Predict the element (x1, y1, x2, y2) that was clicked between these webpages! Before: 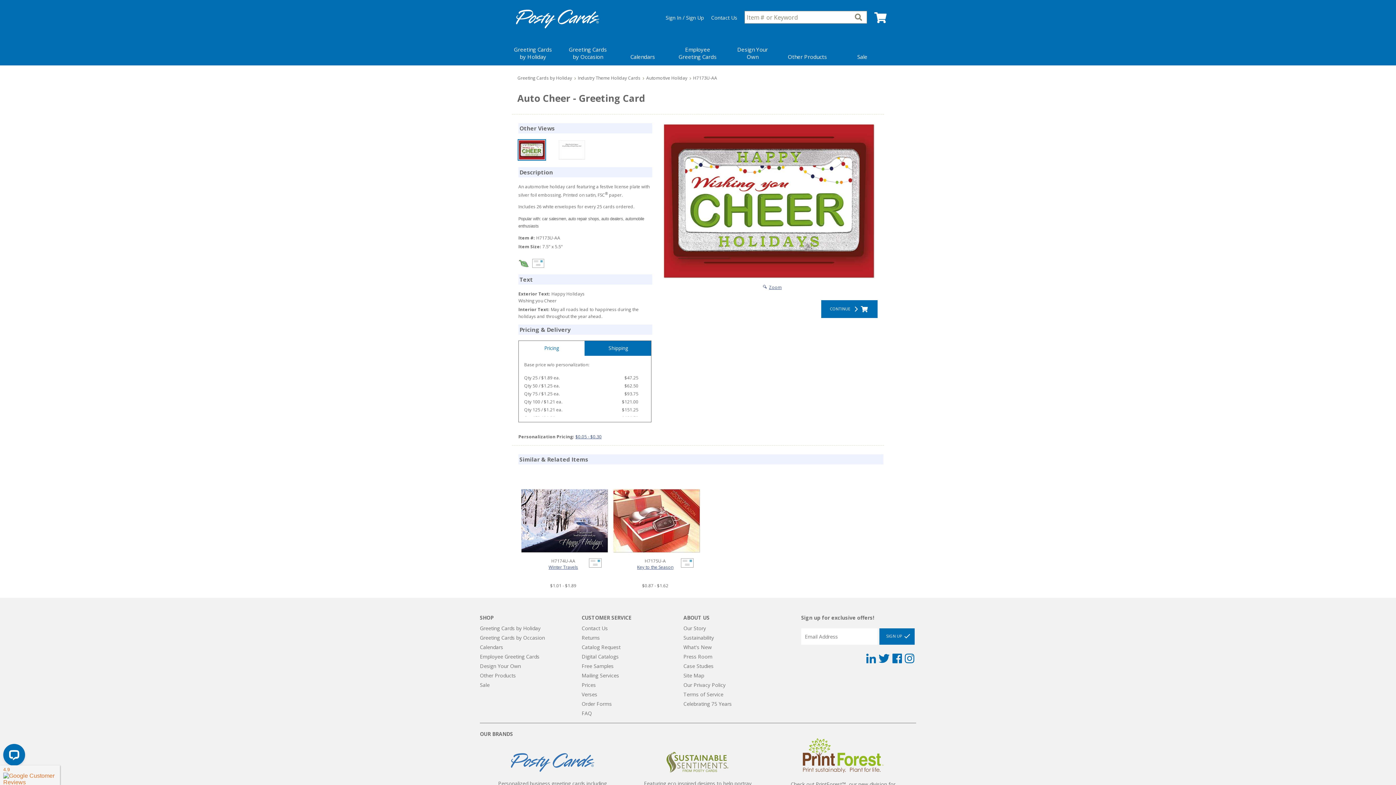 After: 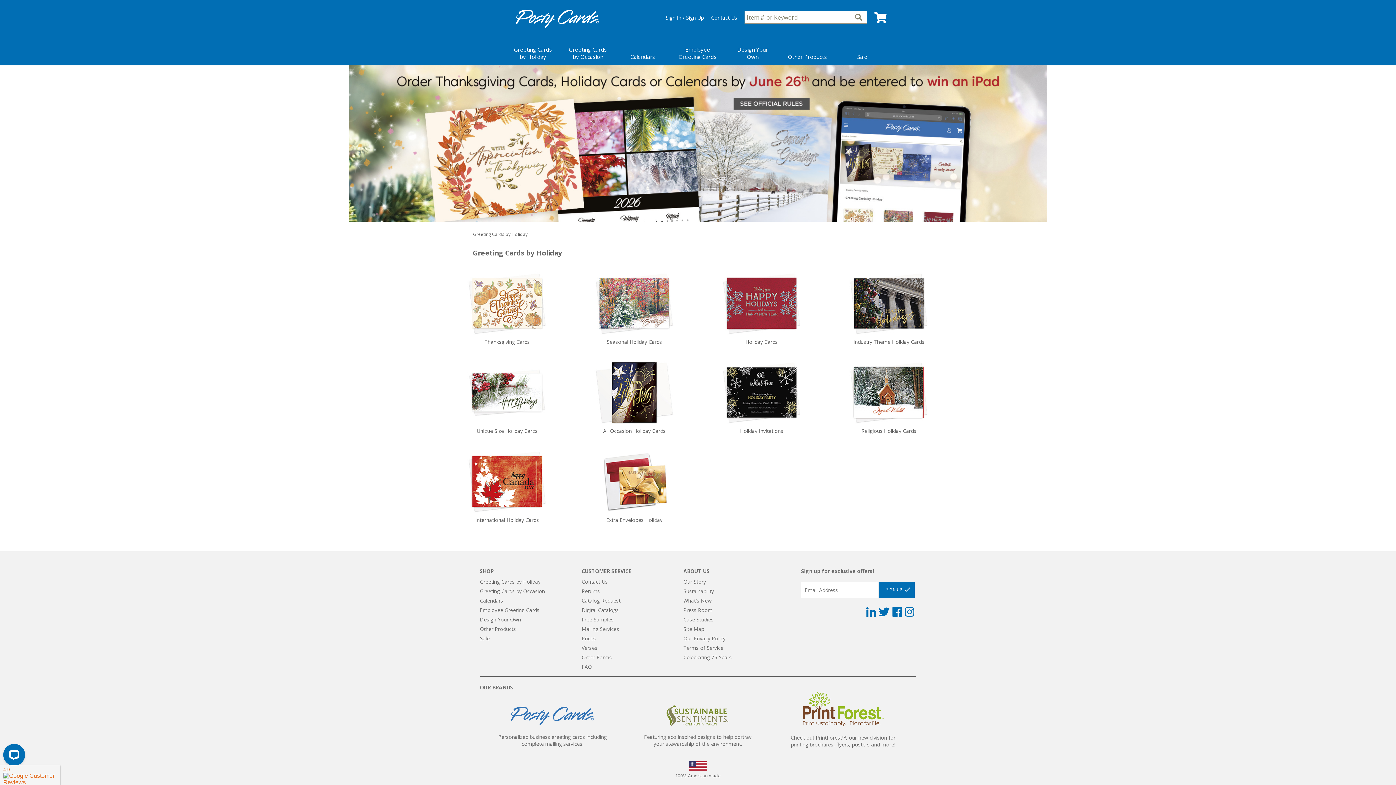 Action: bbox: (480, 624, 540, 631) label: Greeting Cards by Holiday